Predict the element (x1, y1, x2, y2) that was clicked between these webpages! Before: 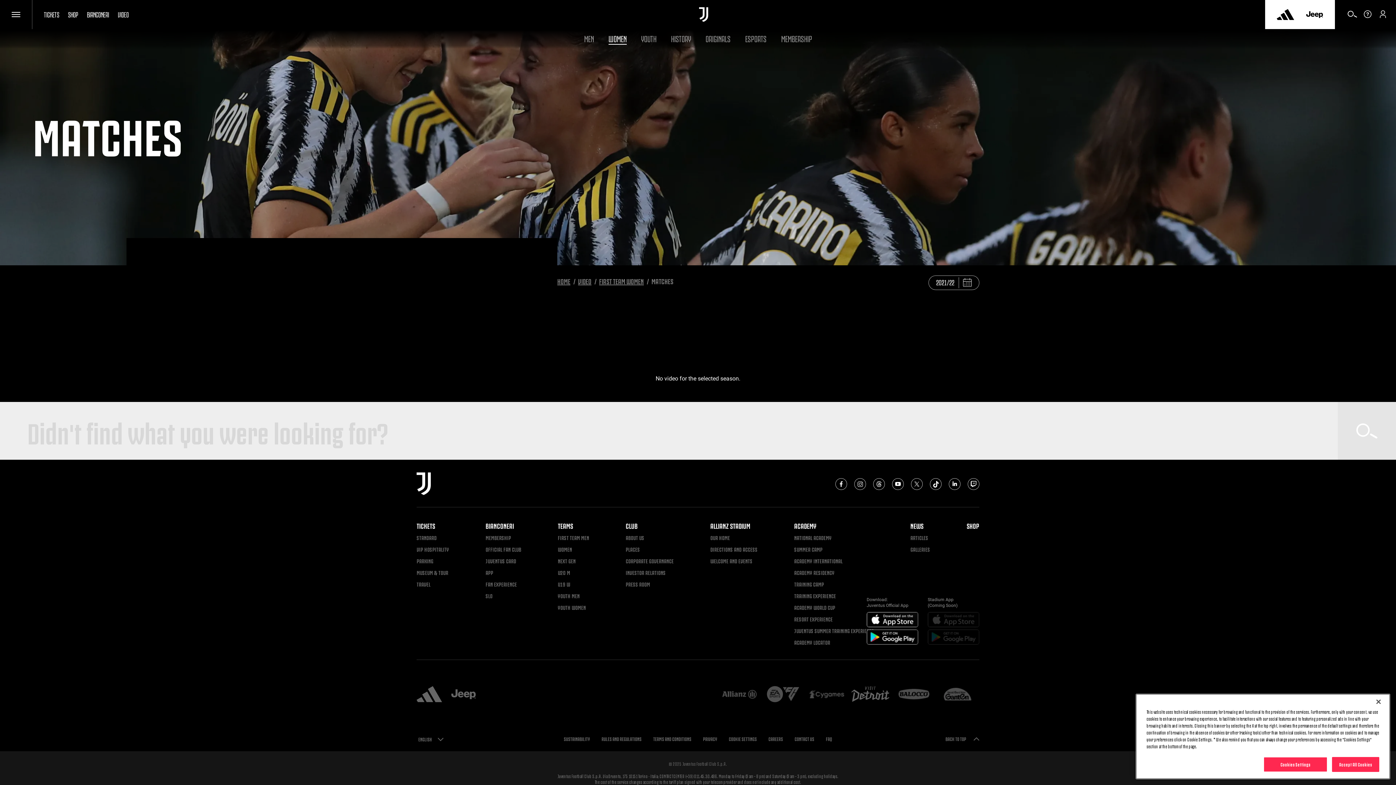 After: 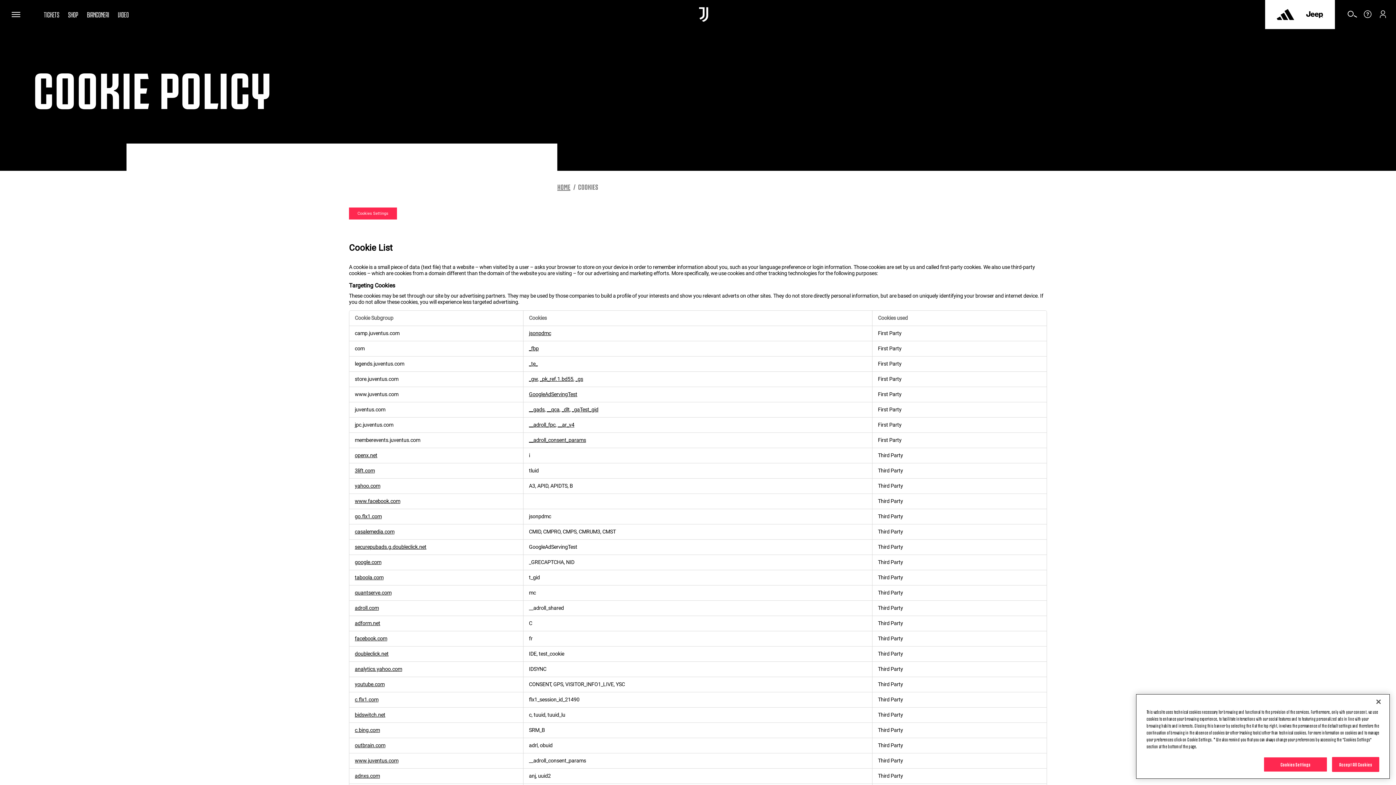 Action: label: Cookie Settings bbox: (729, 735, 757, 742)